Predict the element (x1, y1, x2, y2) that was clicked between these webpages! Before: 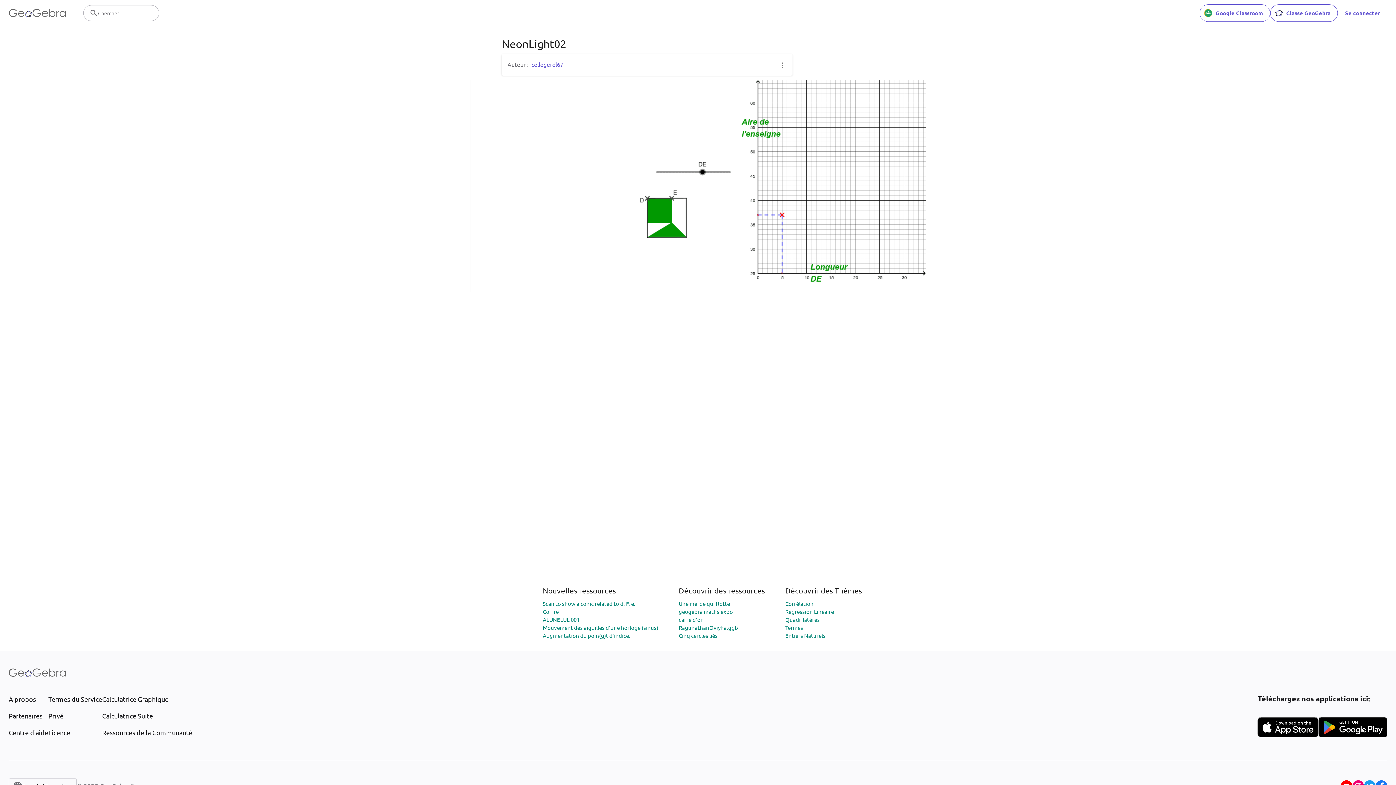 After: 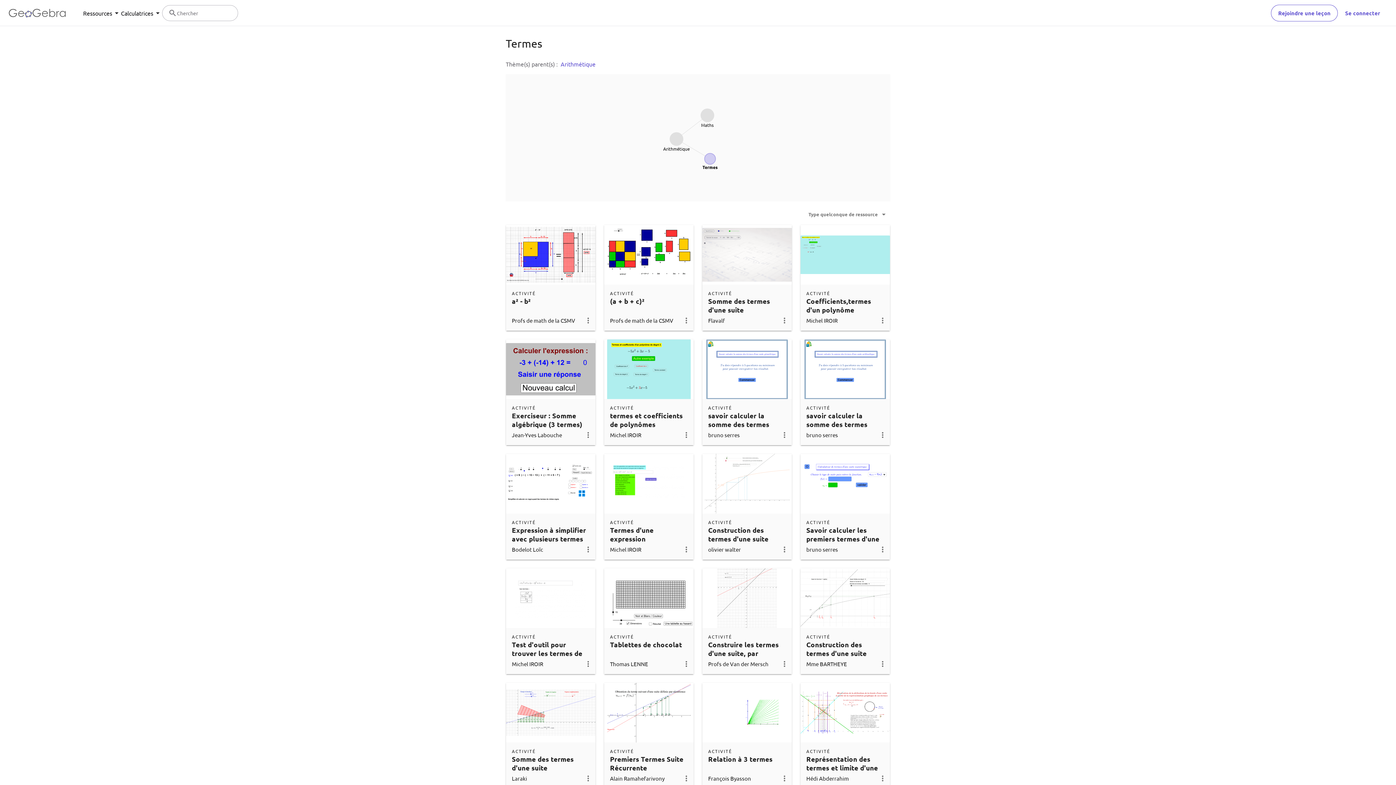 Action: label: Termes bbox: (785, 624, 803, 631)